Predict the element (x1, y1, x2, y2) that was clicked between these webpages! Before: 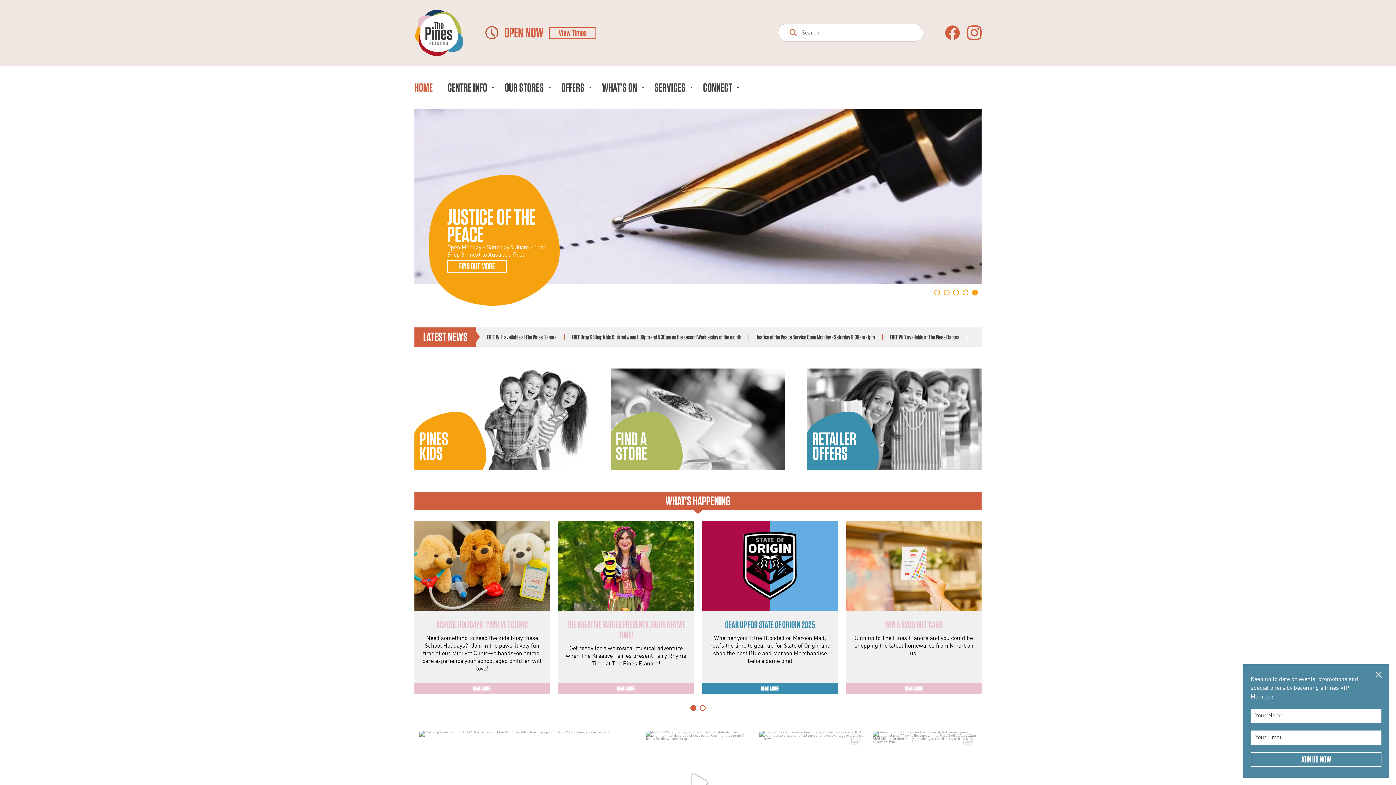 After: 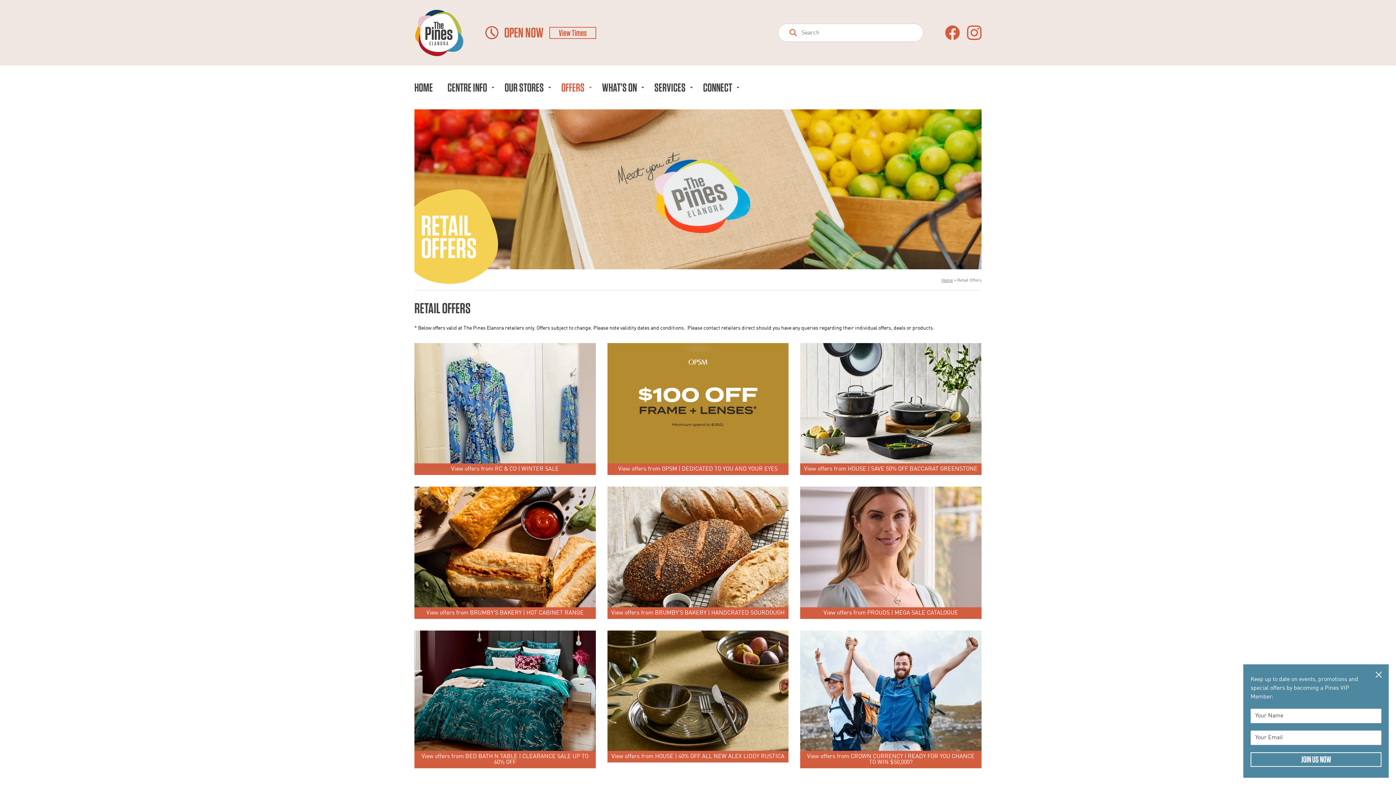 Action: bbox: (807, 368, 981, 470) label: RETAILER OFFERS